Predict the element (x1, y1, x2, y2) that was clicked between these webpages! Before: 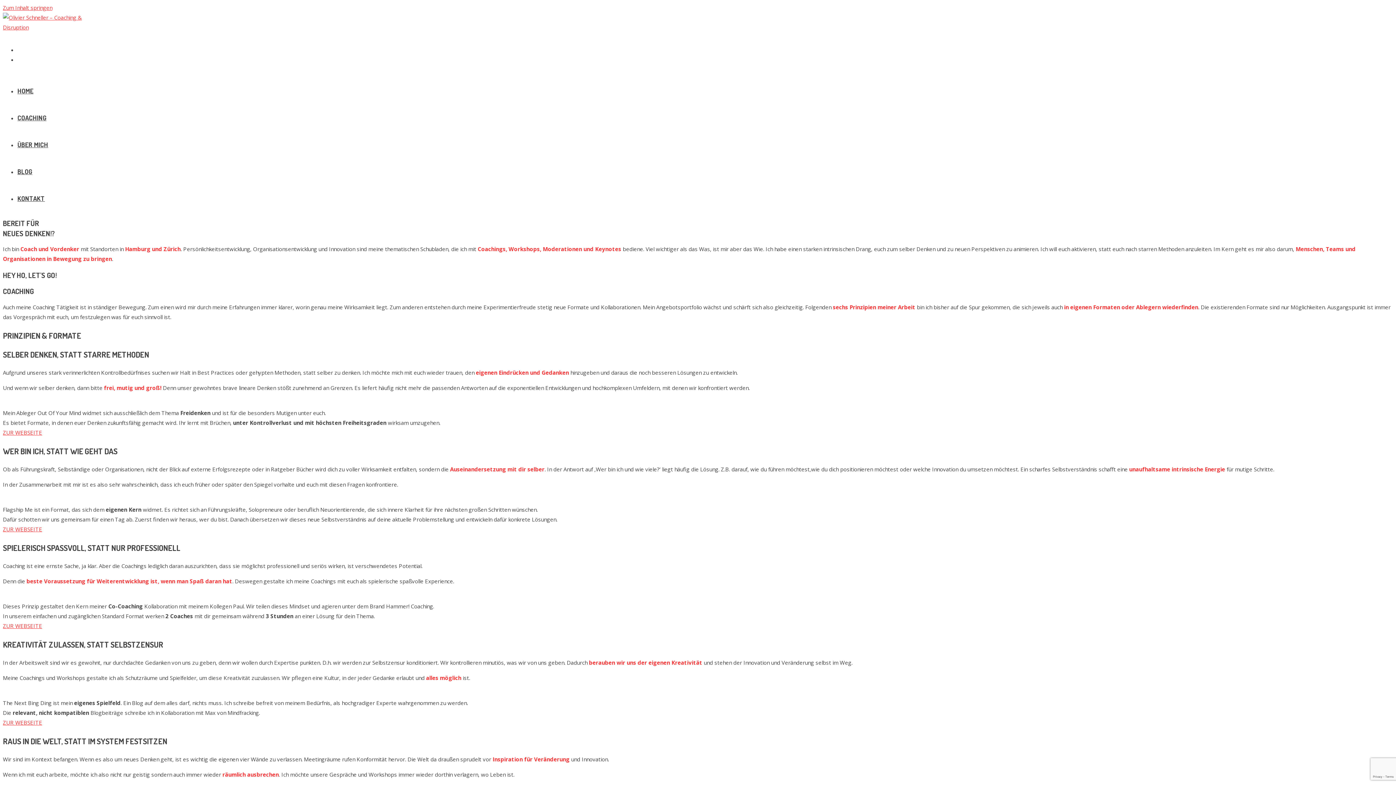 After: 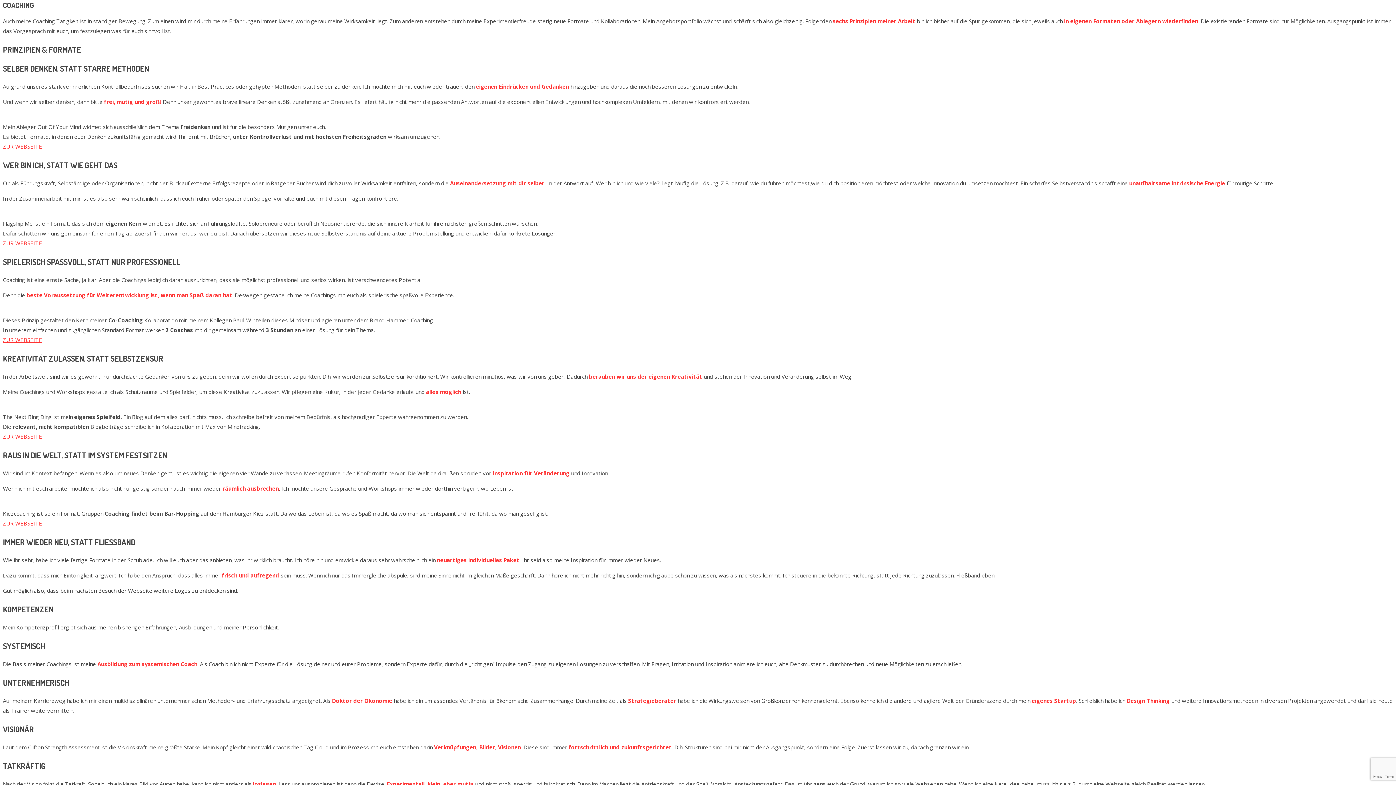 Action: bbox: (17, 113, 46, 121) label: COACHING